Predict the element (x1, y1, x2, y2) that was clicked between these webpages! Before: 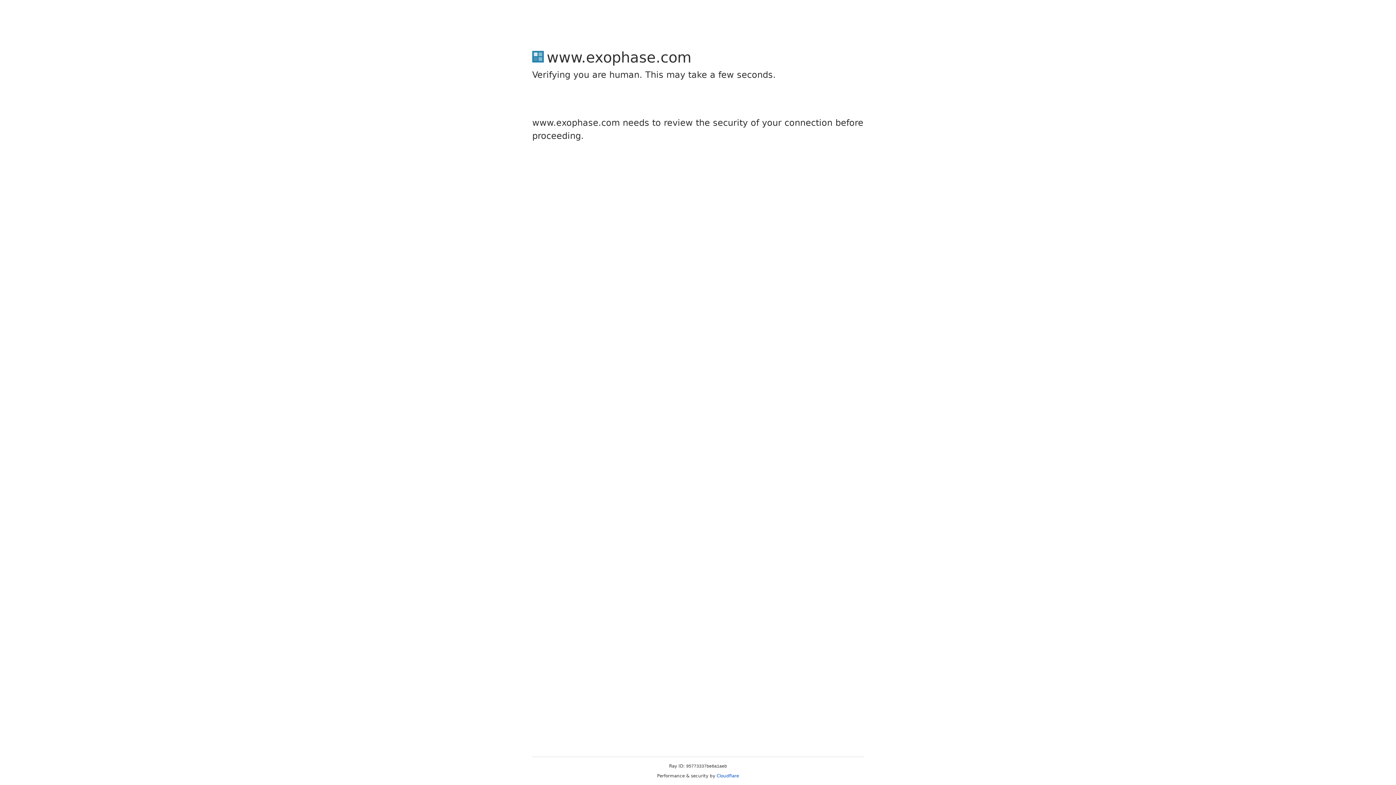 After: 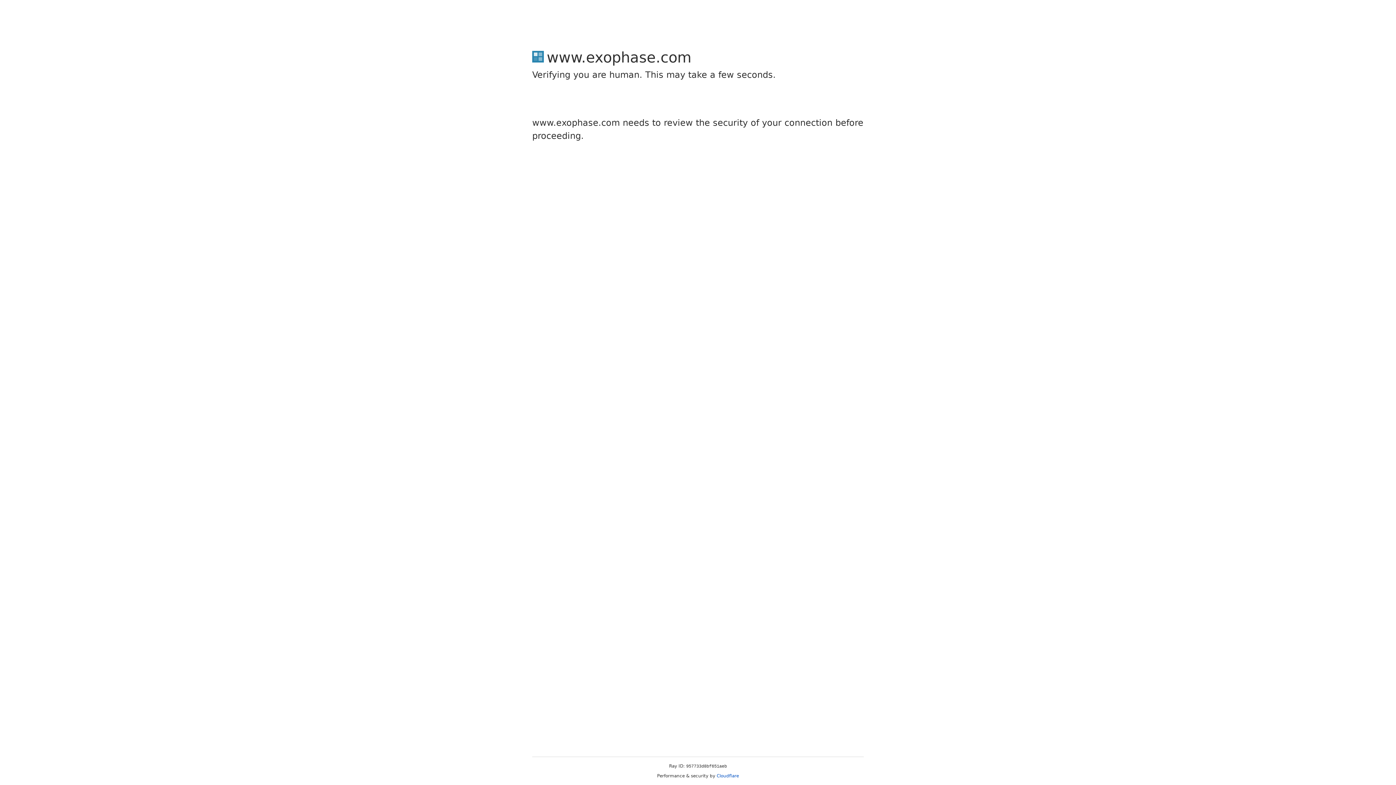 Action: label: Cloudflare bbox: (716, 773, 739, 778)